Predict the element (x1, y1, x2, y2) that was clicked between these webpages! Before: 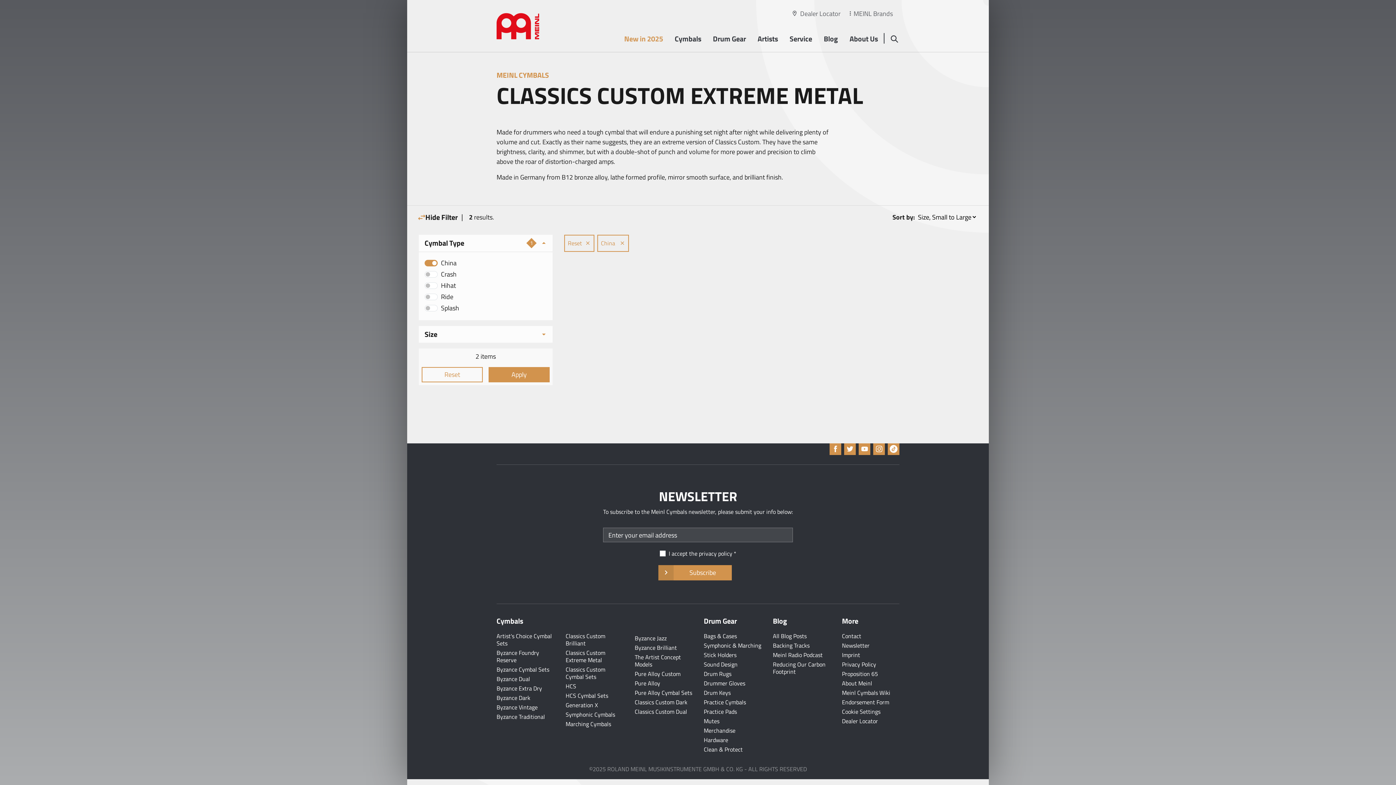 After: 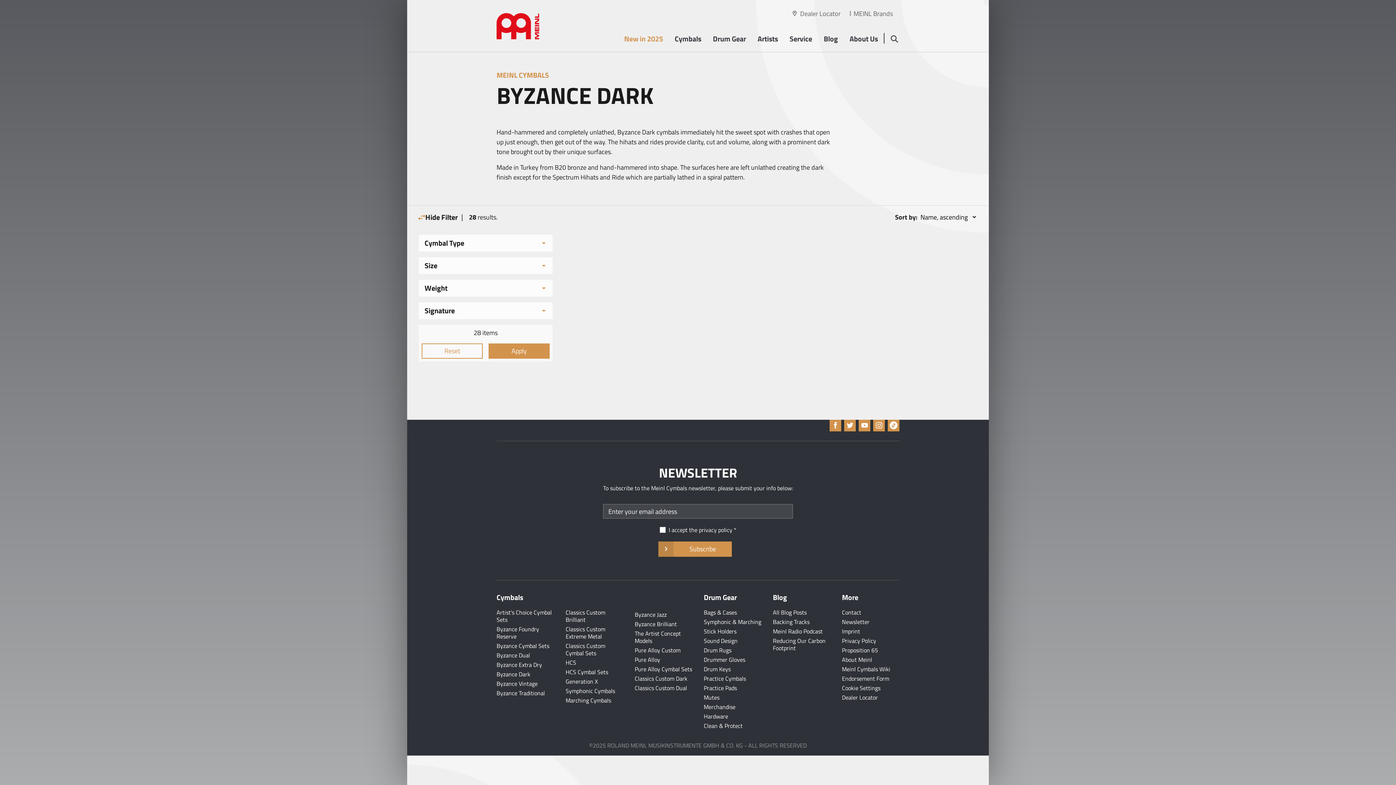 Action: bbox: (496, 693, 530, 702) label: Byzance Dark